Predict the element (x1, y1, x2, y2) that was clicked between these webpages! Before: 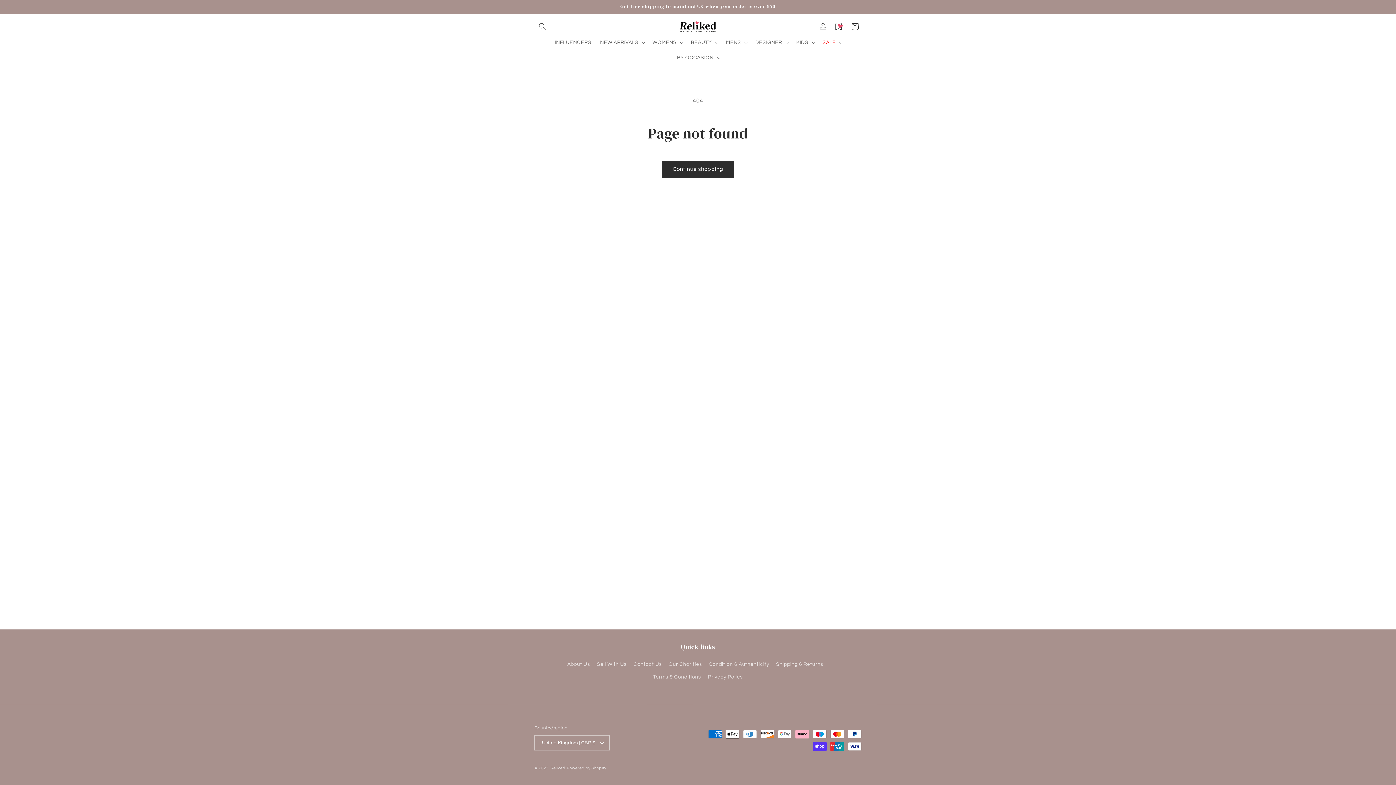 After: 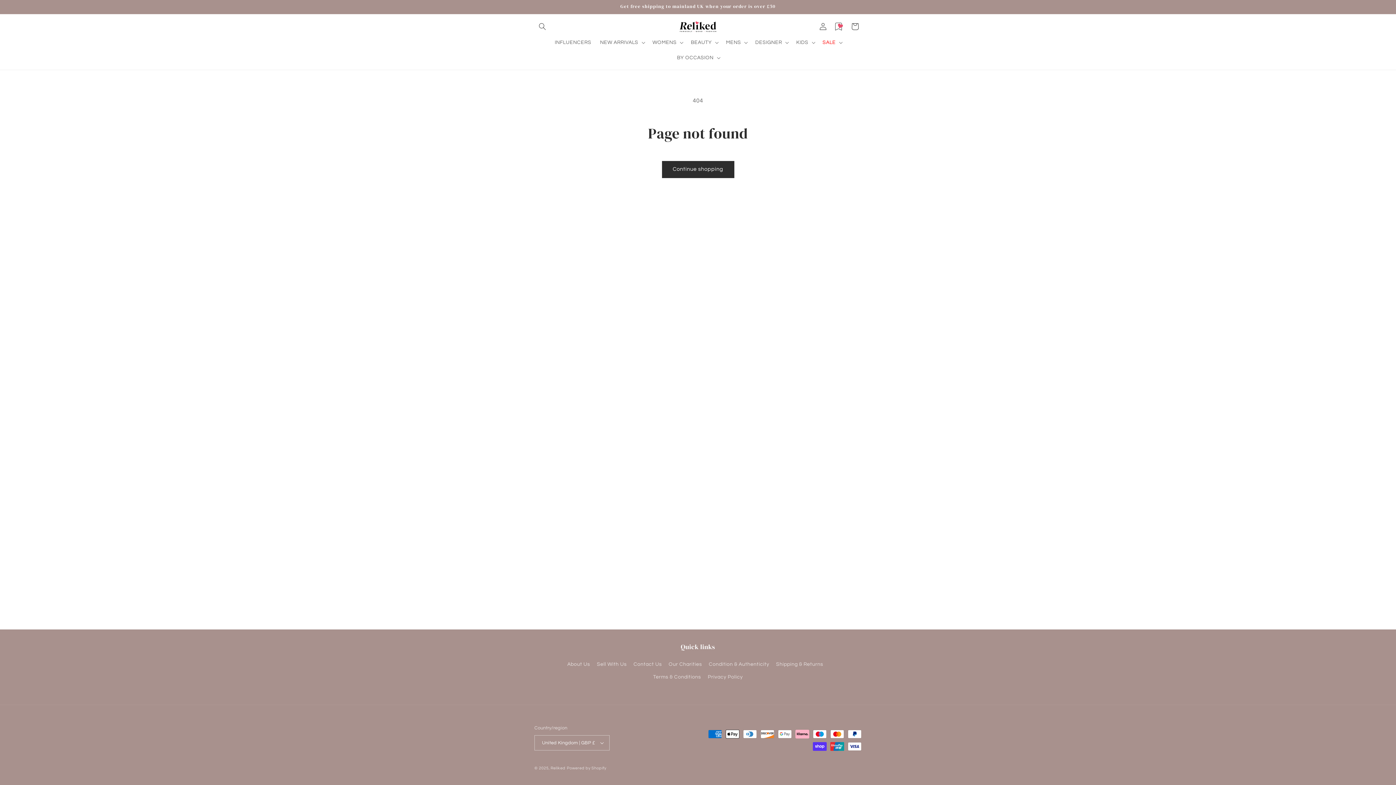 Action: bbox: (831, 18, 847, 34)